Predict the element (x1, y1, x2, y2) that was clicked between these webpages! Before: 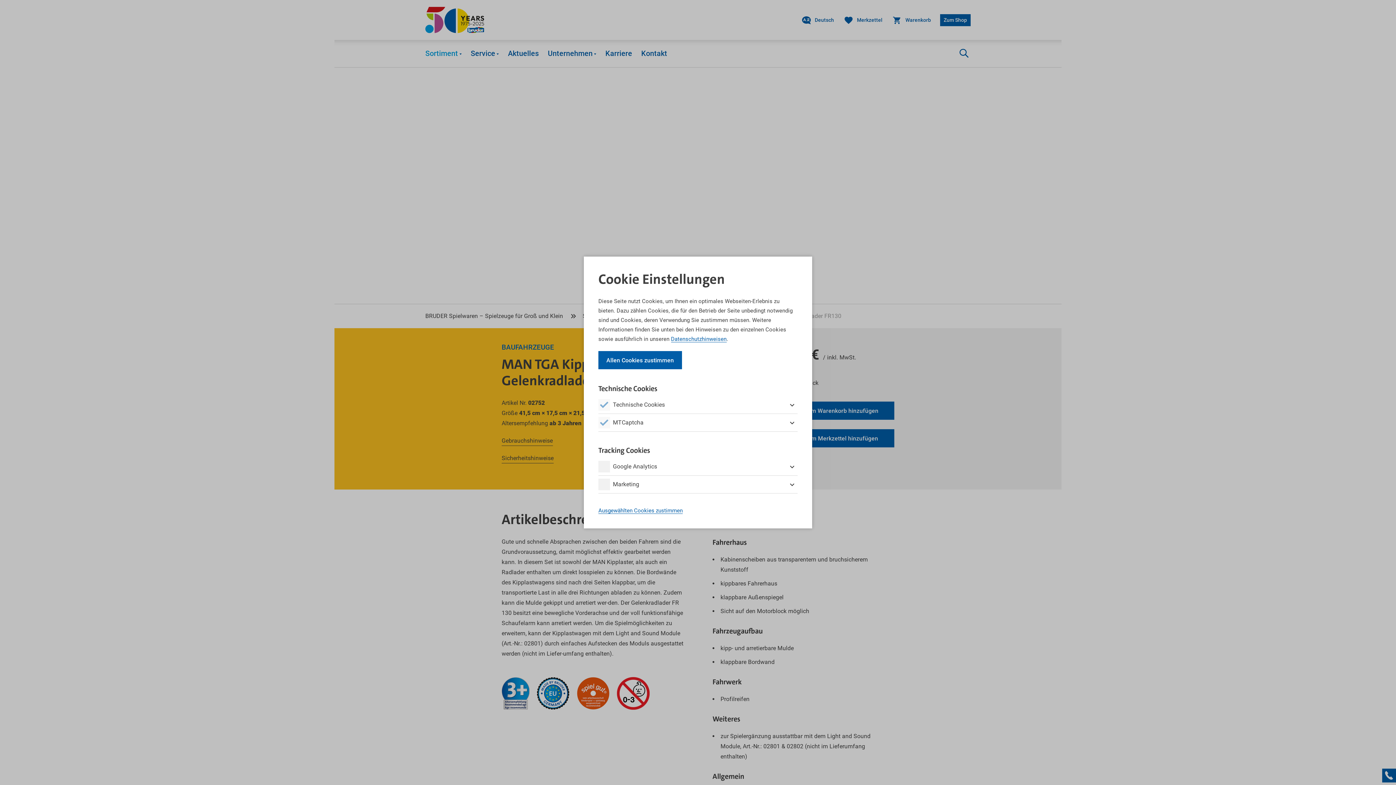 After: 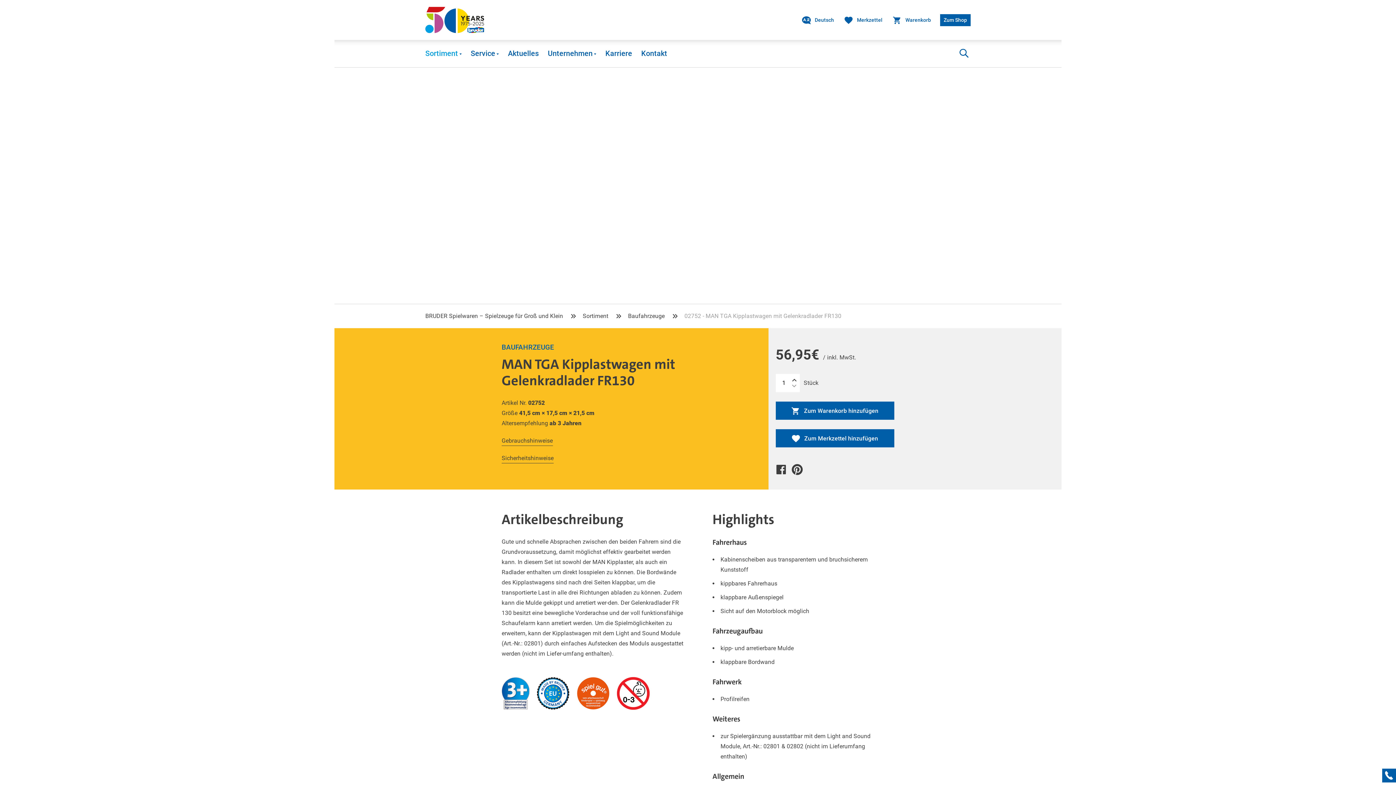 Action: bbox: (598, 507, 682, 514) label: Ausgewählten Cookies zustimmen